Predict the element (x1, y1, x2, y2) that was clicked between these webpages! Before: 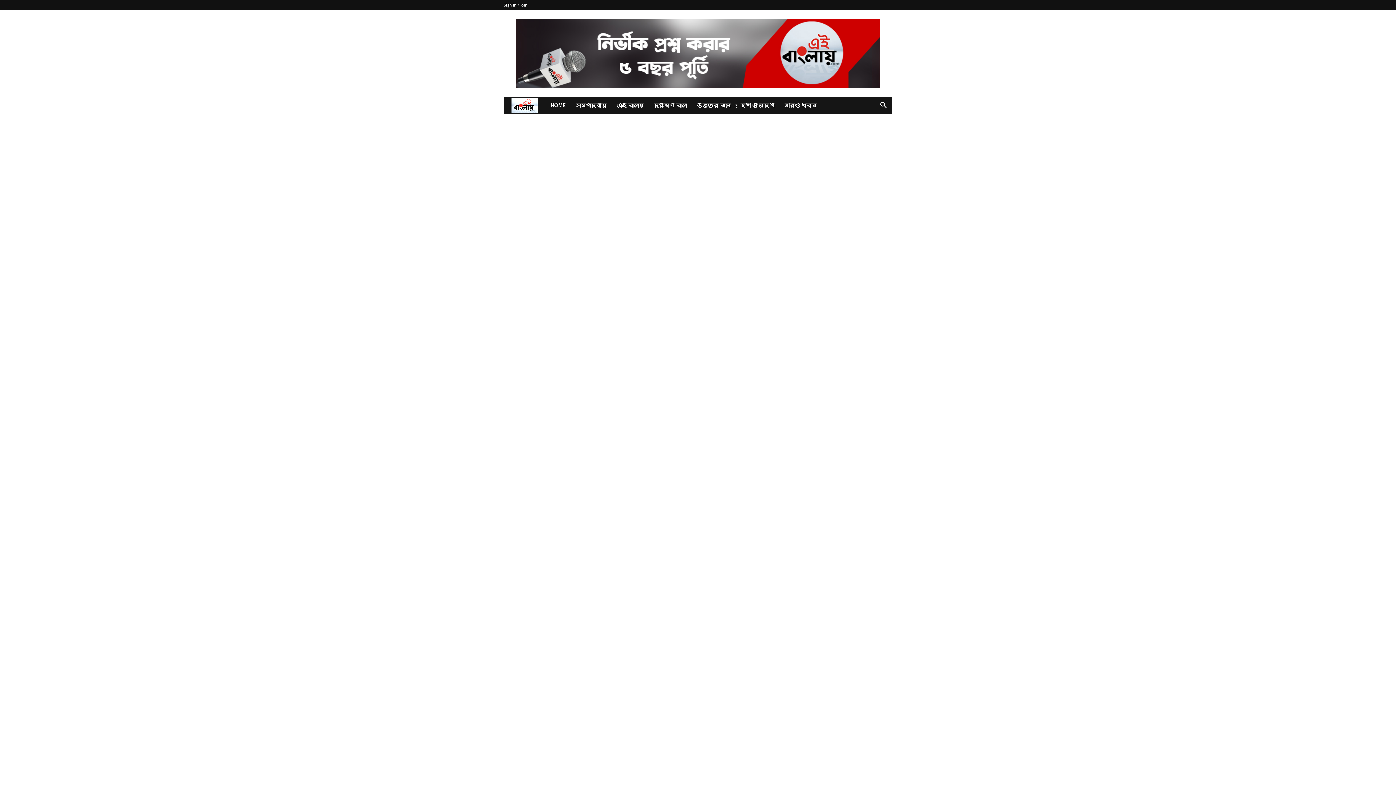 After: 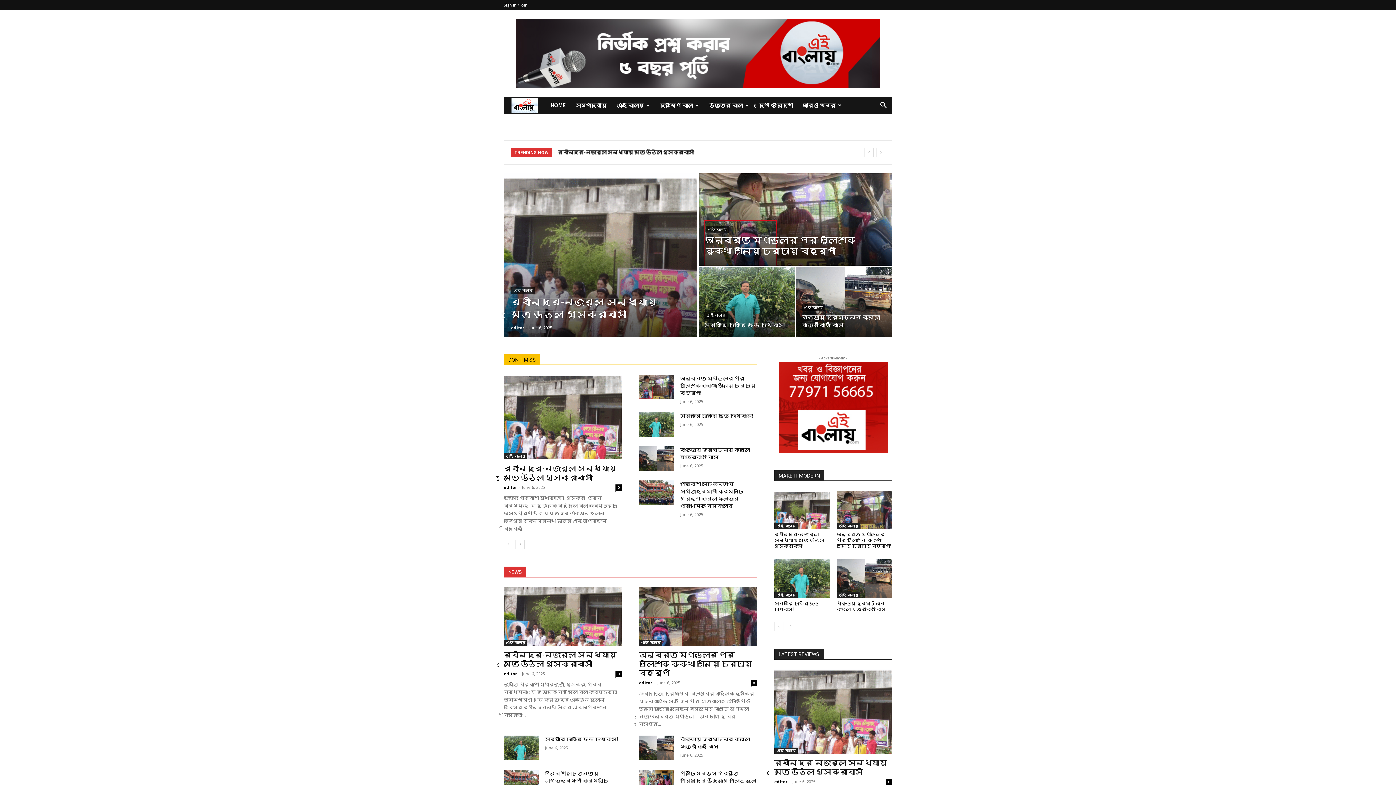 Action: label: EaiBanglai bbox: (504, 96, 545, 114)